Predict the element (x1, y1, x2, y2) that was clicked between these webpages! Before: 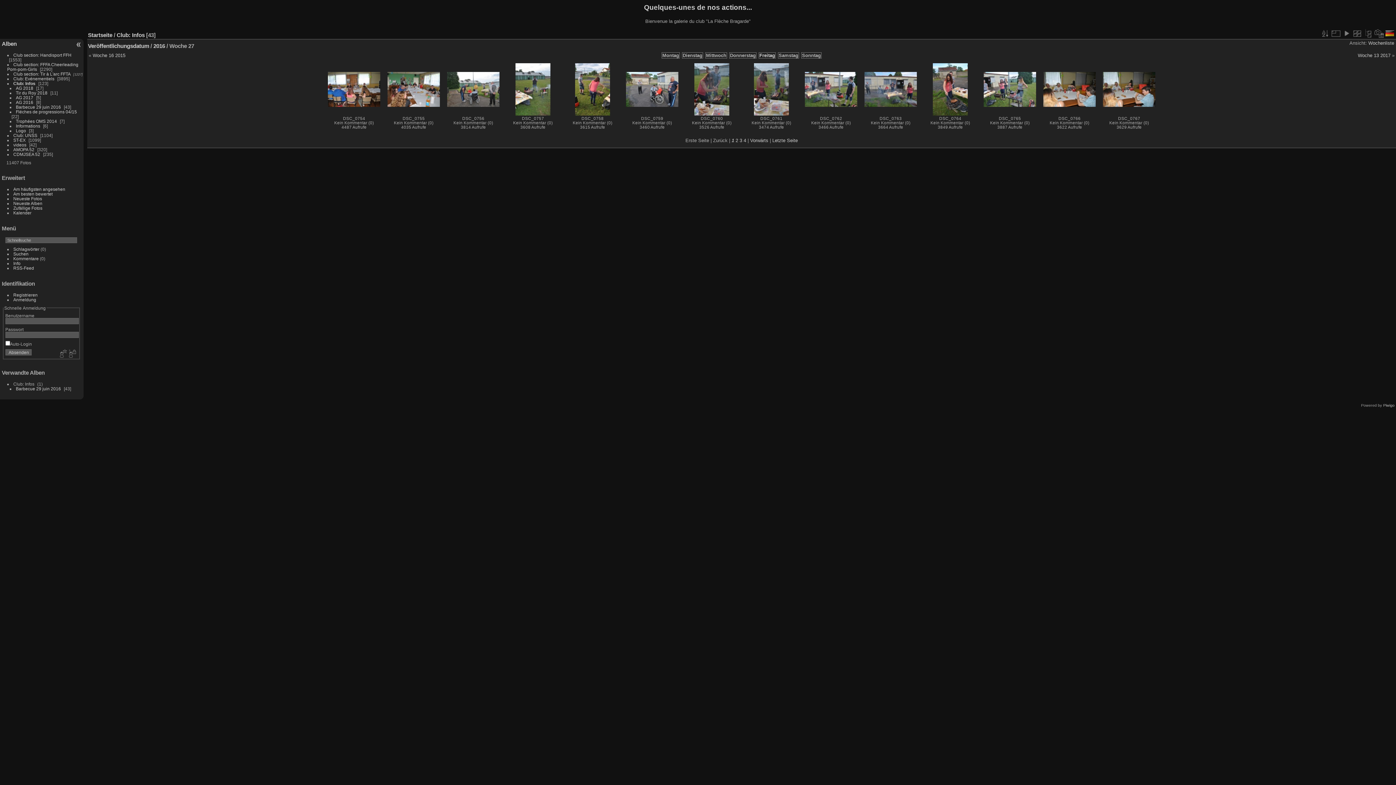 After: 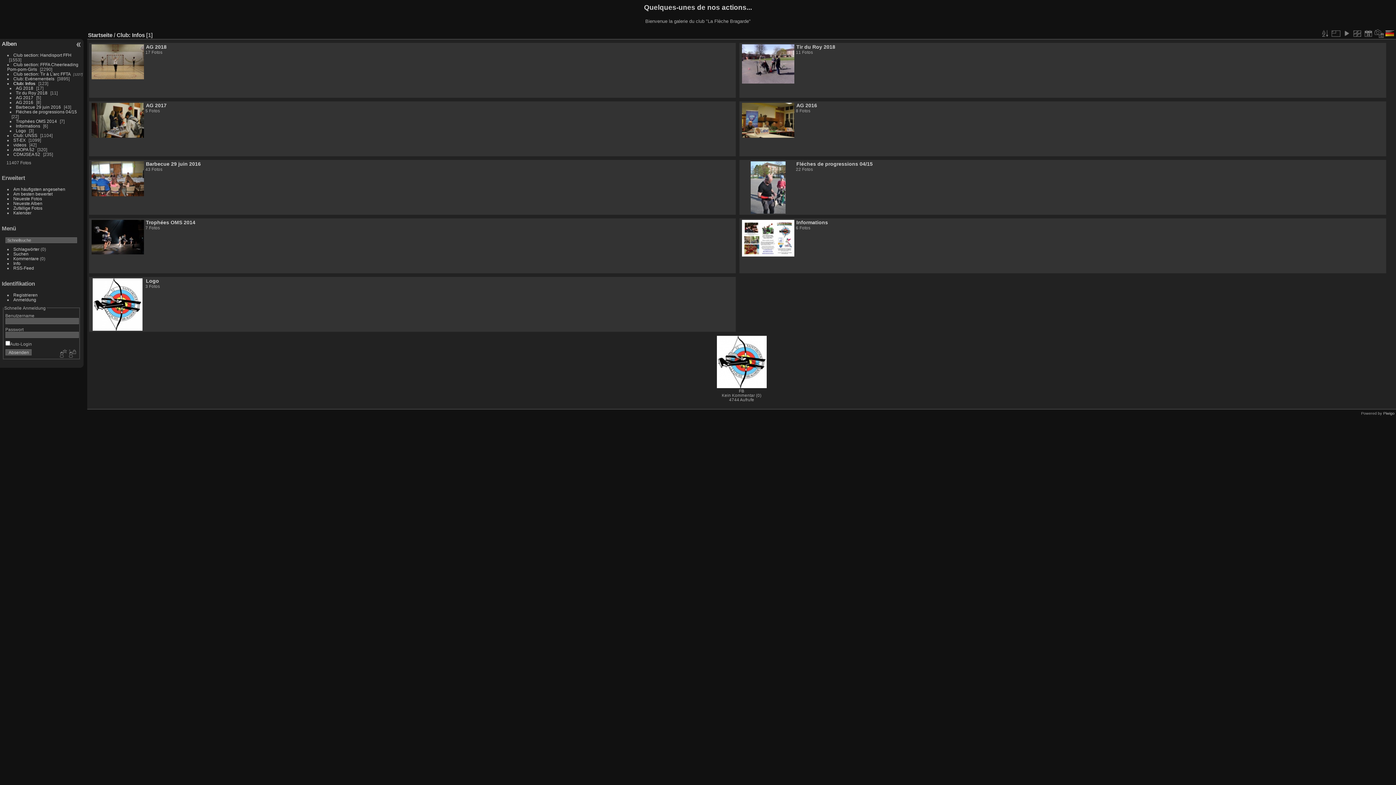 Action: bbox: (1364, 28, 1373, 38)